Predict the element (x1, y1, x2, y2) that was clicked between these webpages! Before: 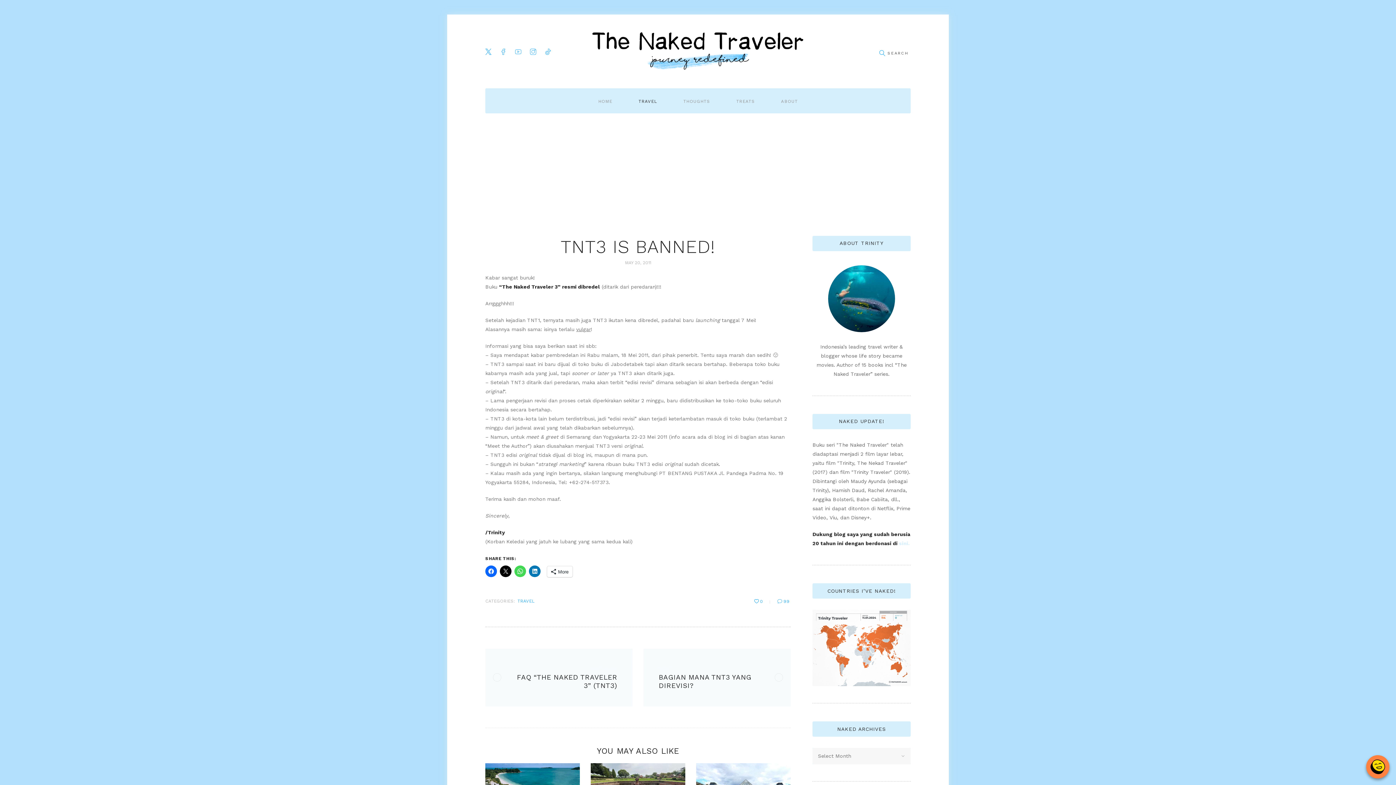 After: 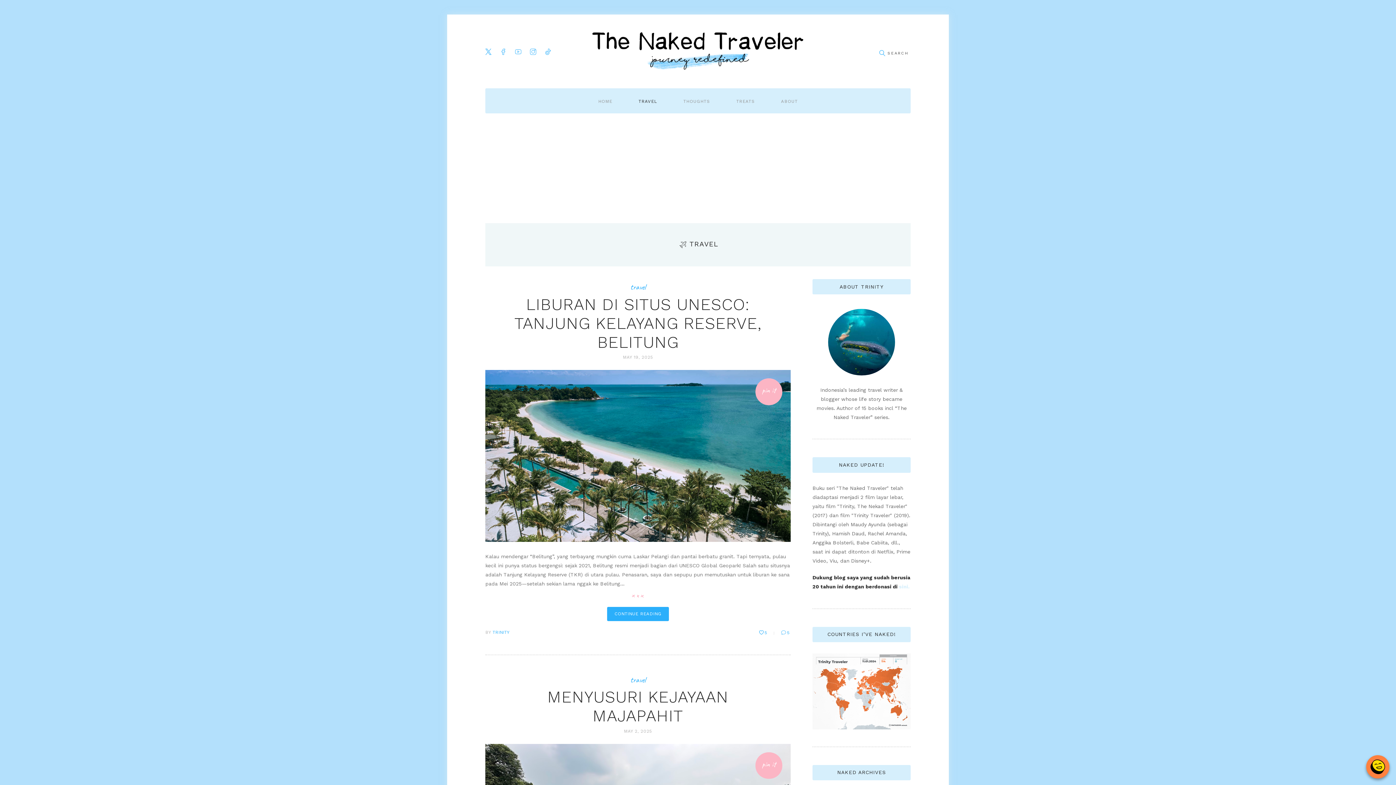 Action: label: TRAVEL bbox: (625, 88, 670, 113)